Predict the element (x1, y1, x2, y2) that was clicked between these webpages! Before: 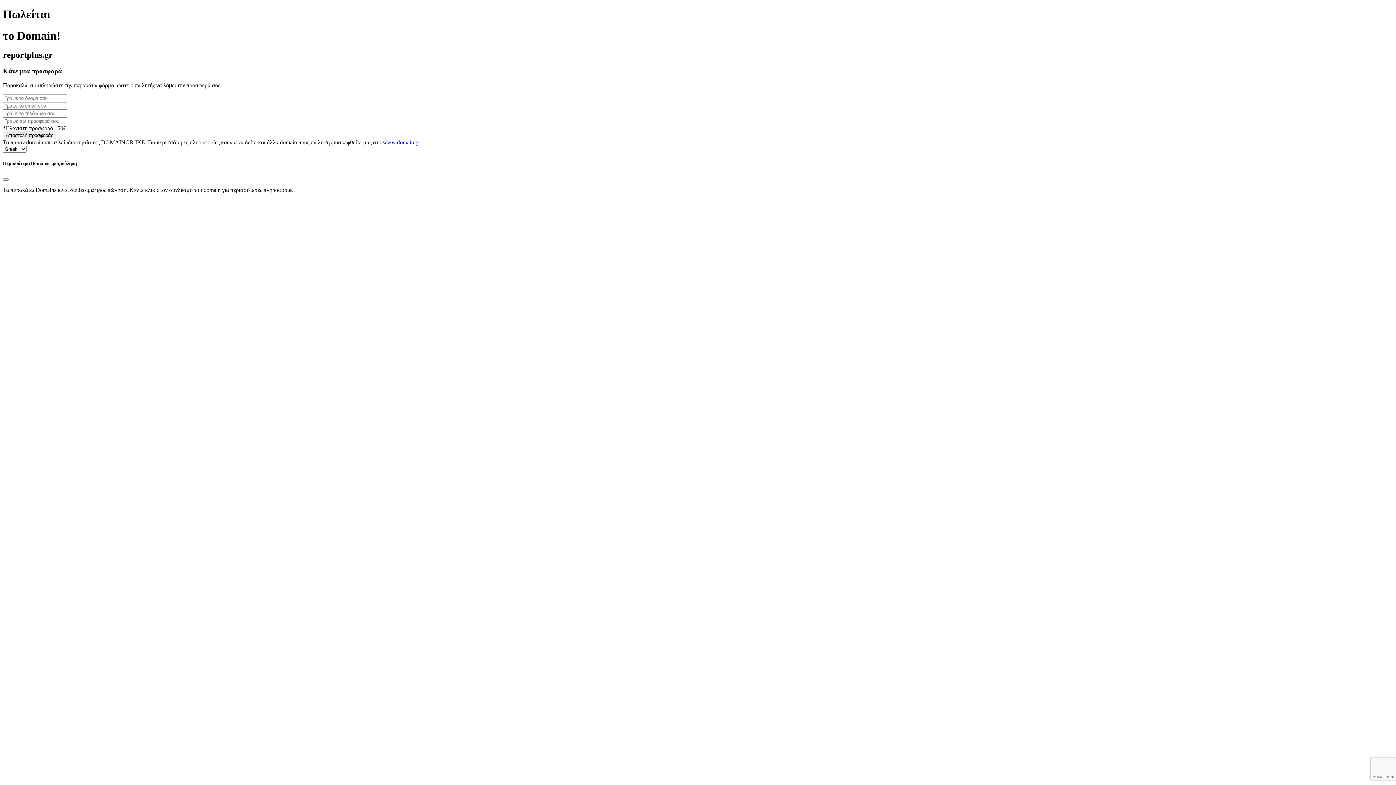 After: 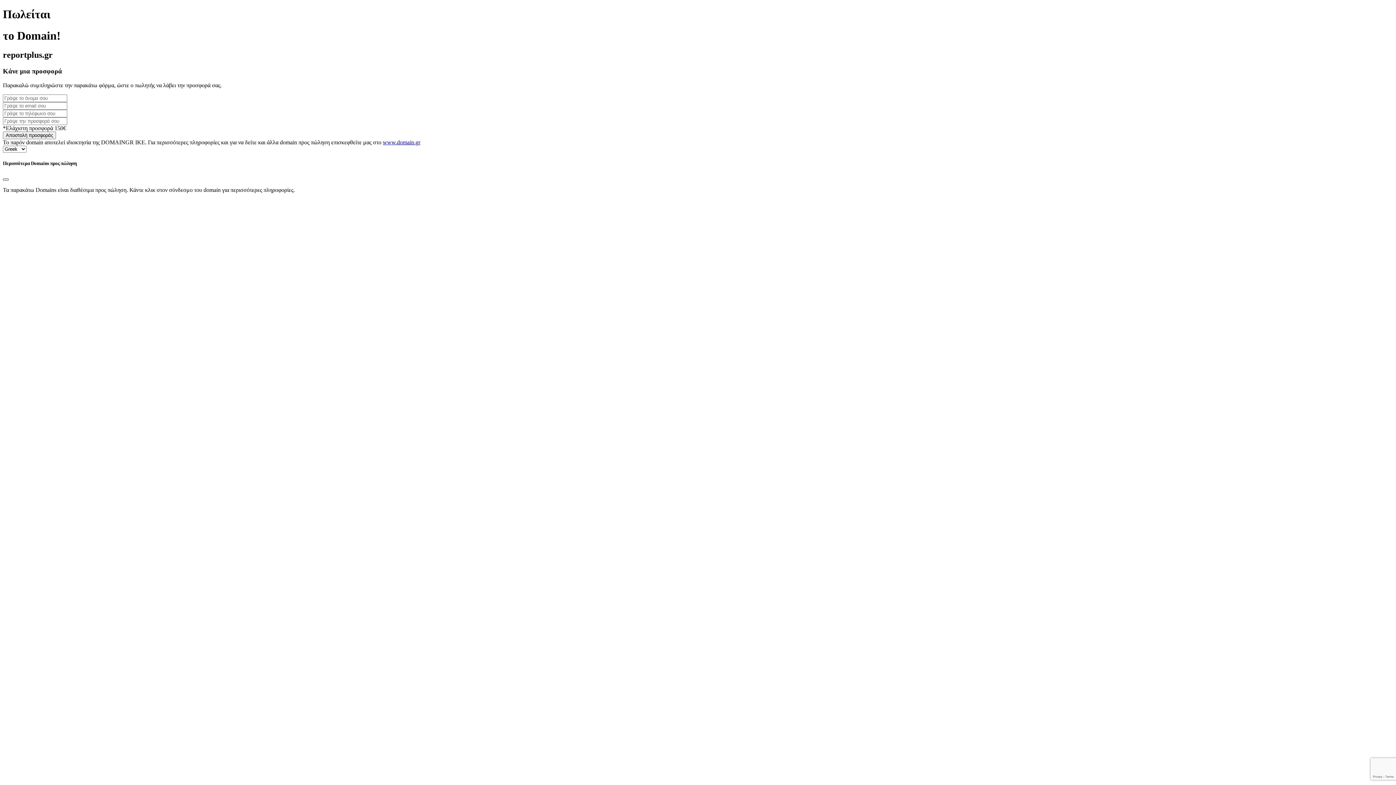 Action: label: Close bbox: (2, 178, 8, 180)